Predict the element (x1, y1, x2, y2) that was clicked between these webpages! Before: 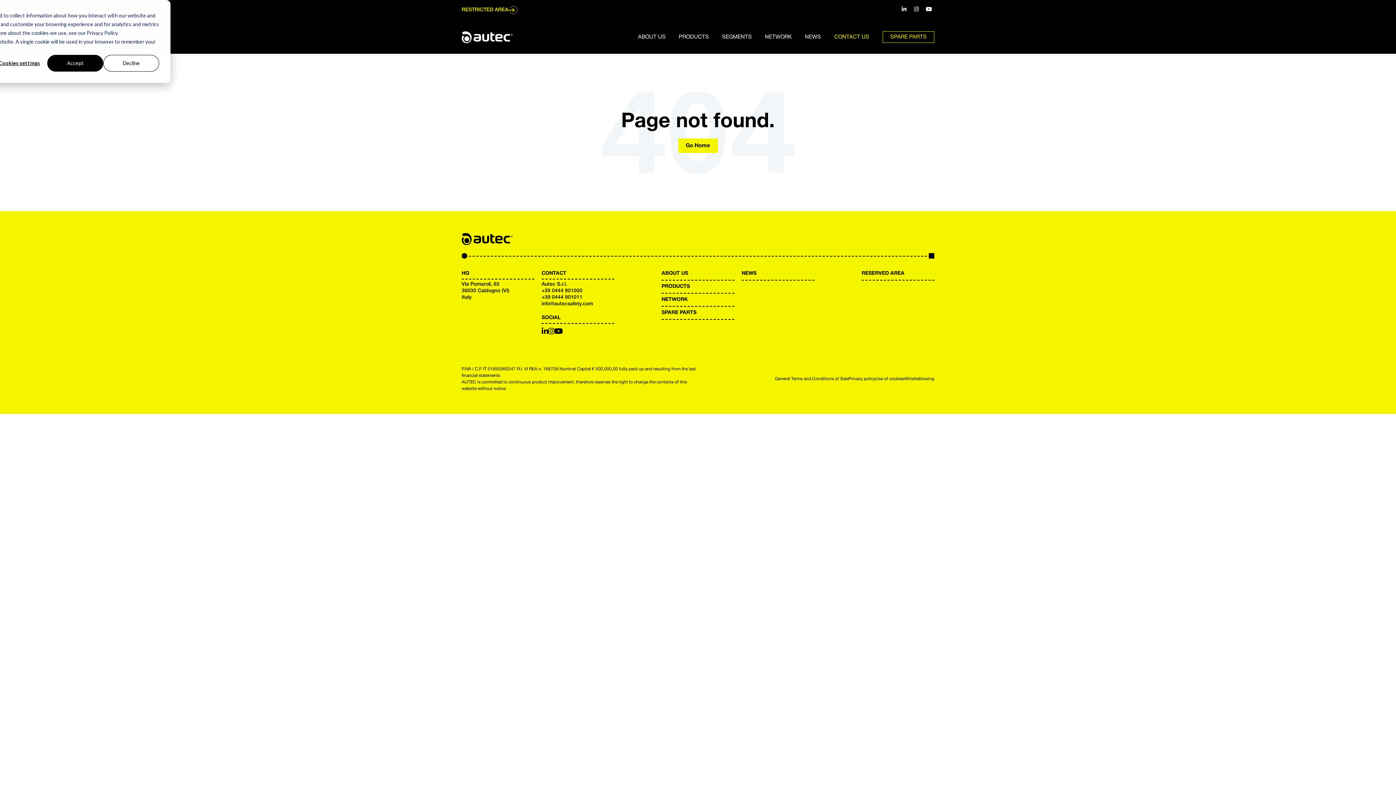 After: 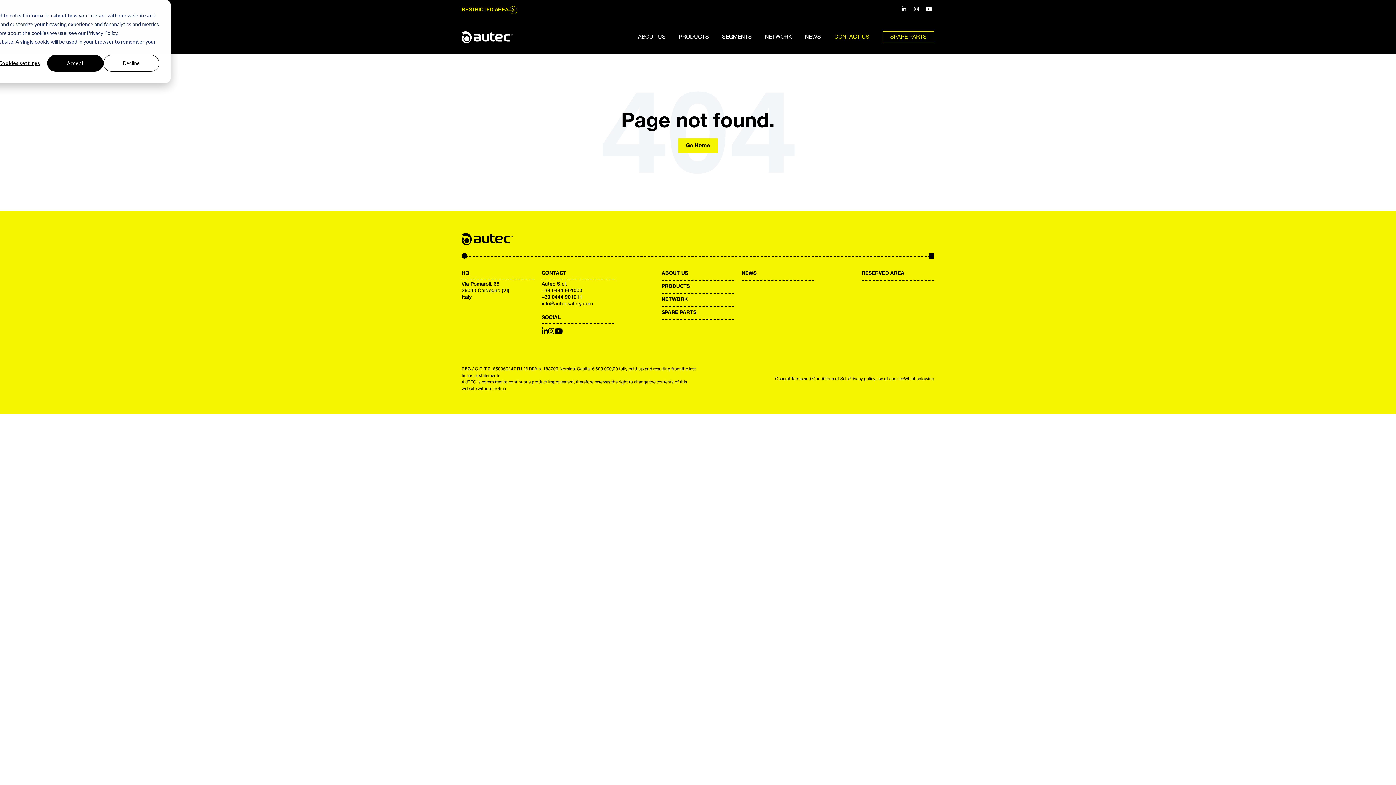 Action: bbox: (541, 295, 582, 299) label: +39 0444 901011